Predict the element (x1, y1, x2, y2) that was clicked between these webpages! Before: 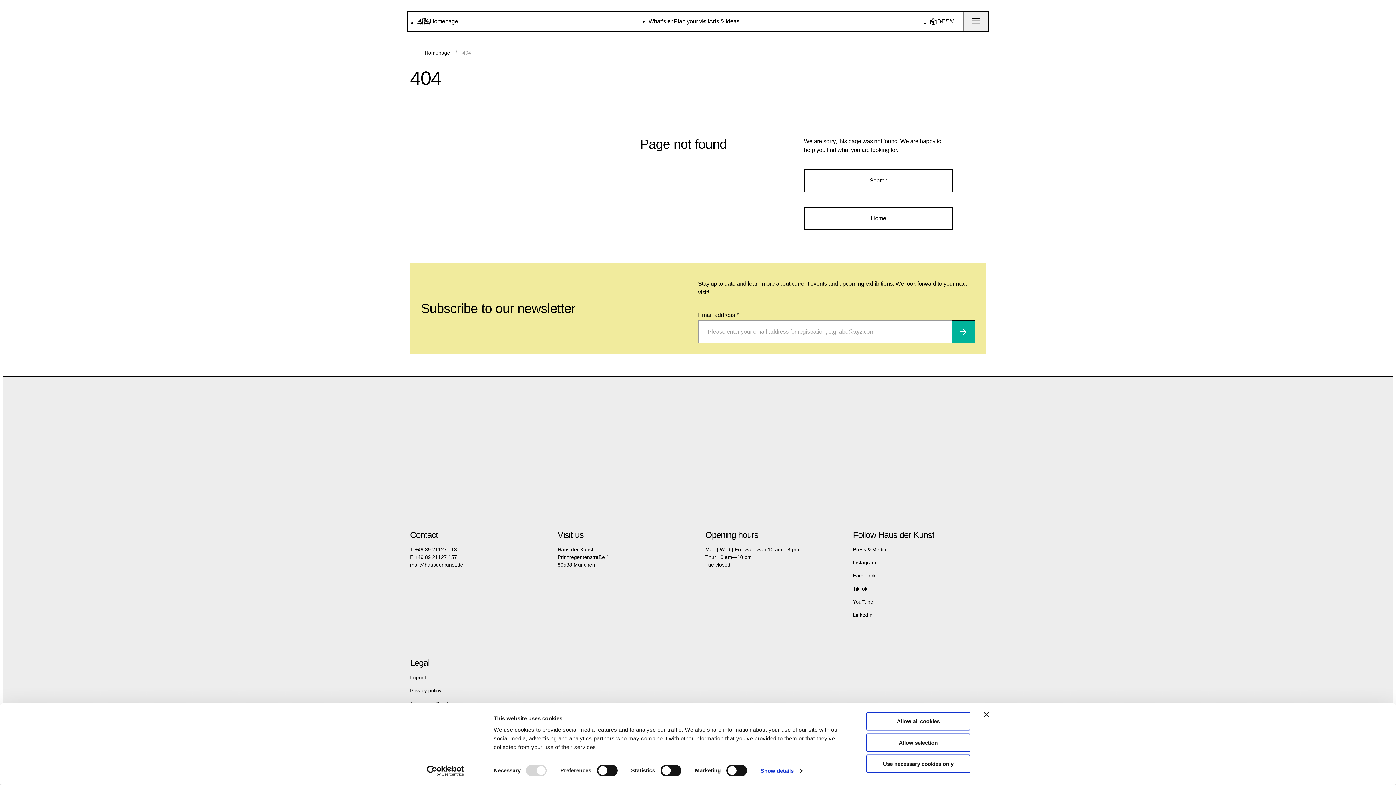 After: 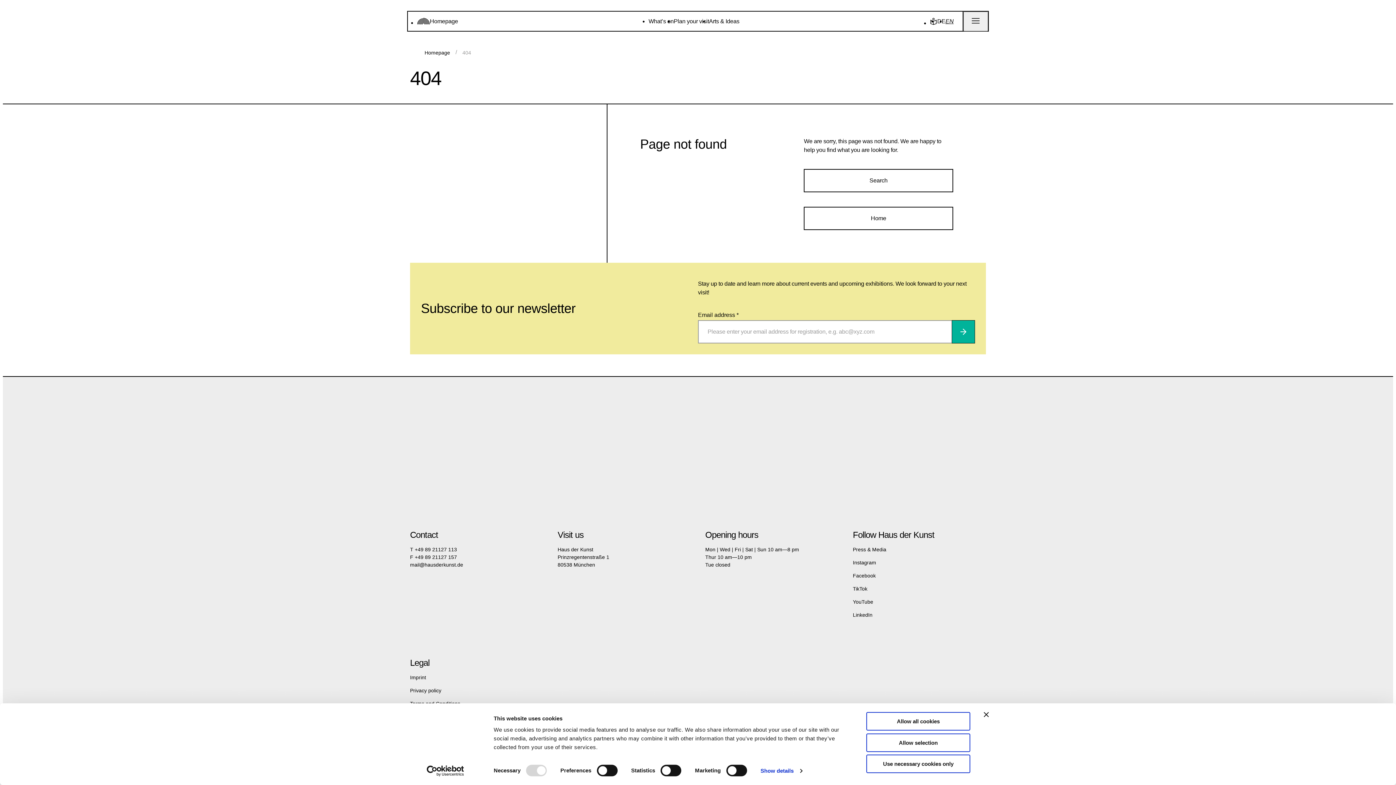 Action: bbox: (462, 49, 471, 56) label: 404